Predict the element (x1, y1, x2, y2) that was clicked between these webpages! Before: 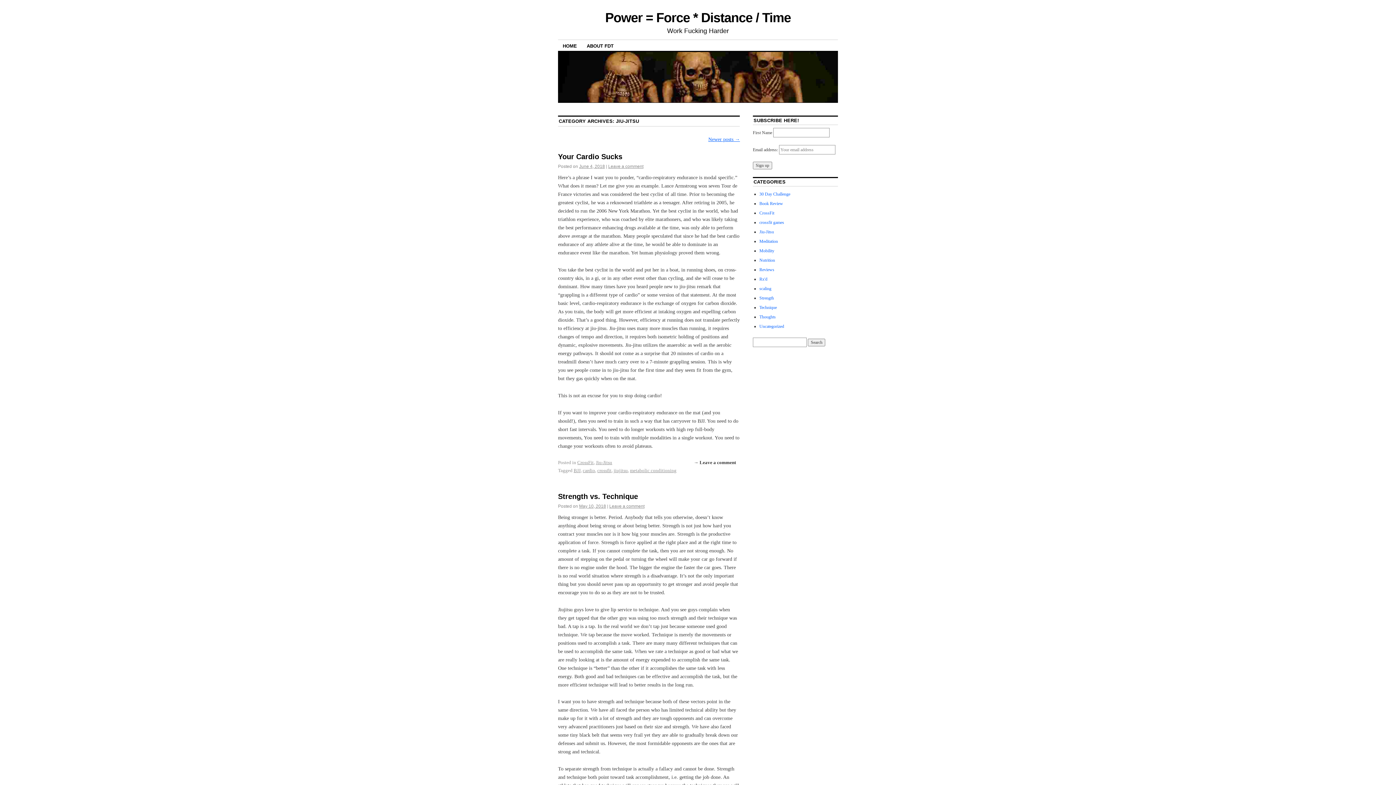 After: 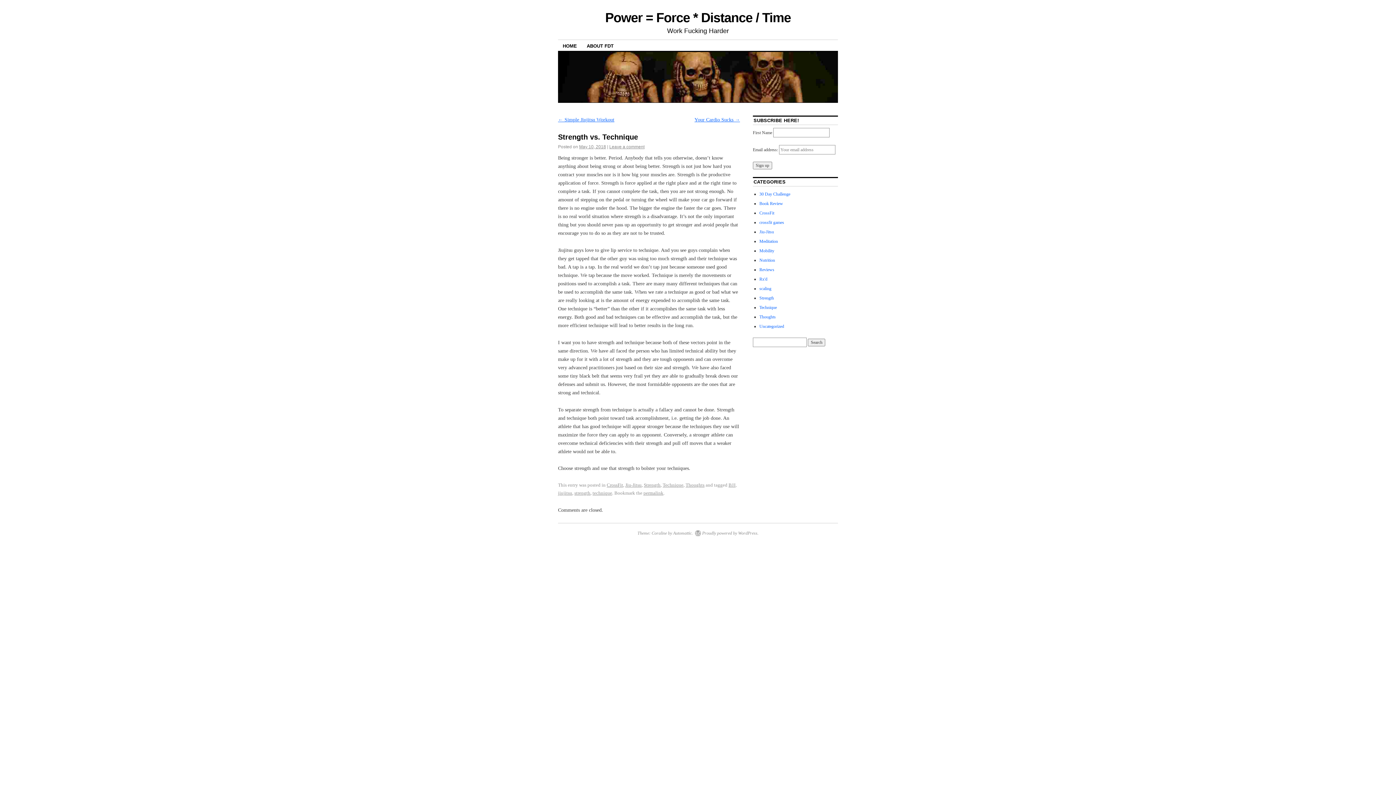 Action: bbox: (609, 503, 644, 509) label: Leave a comment